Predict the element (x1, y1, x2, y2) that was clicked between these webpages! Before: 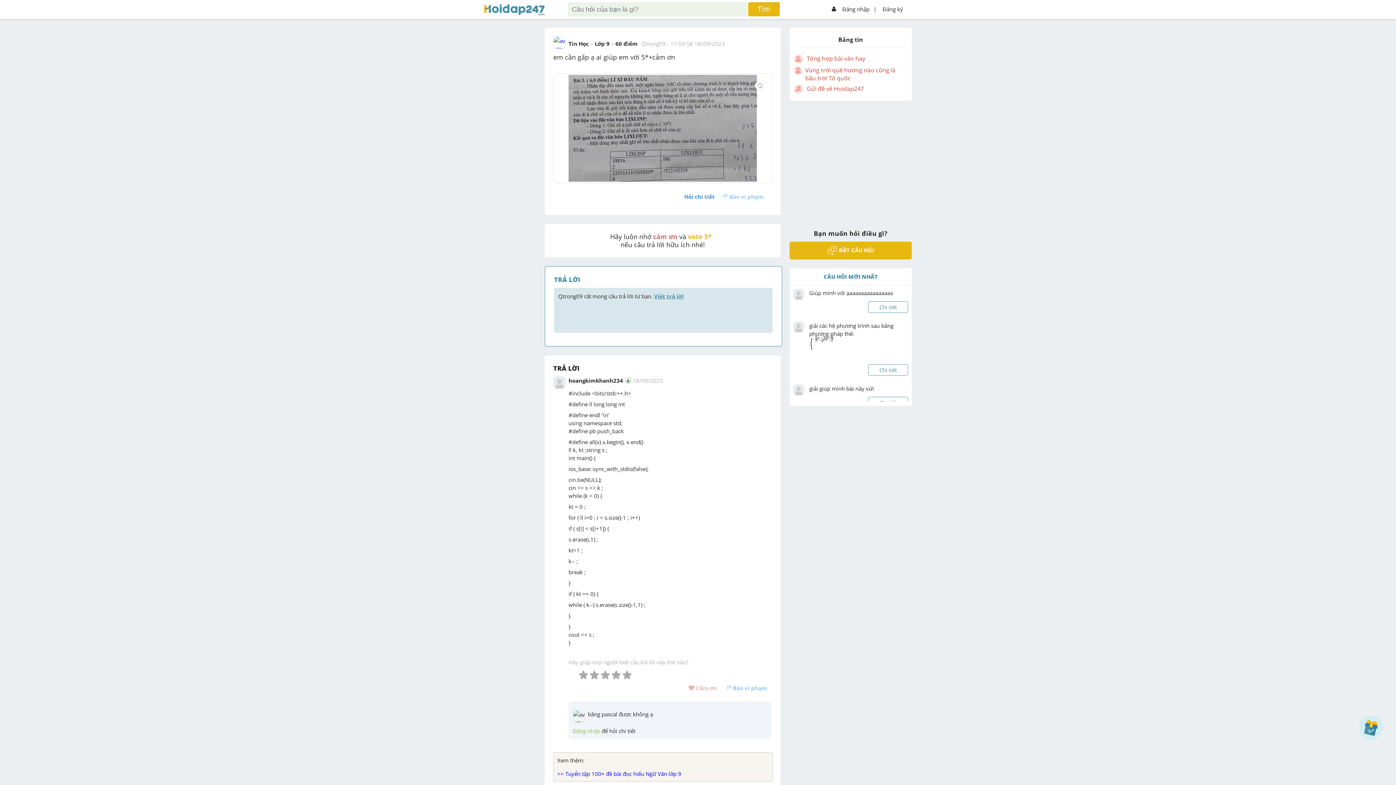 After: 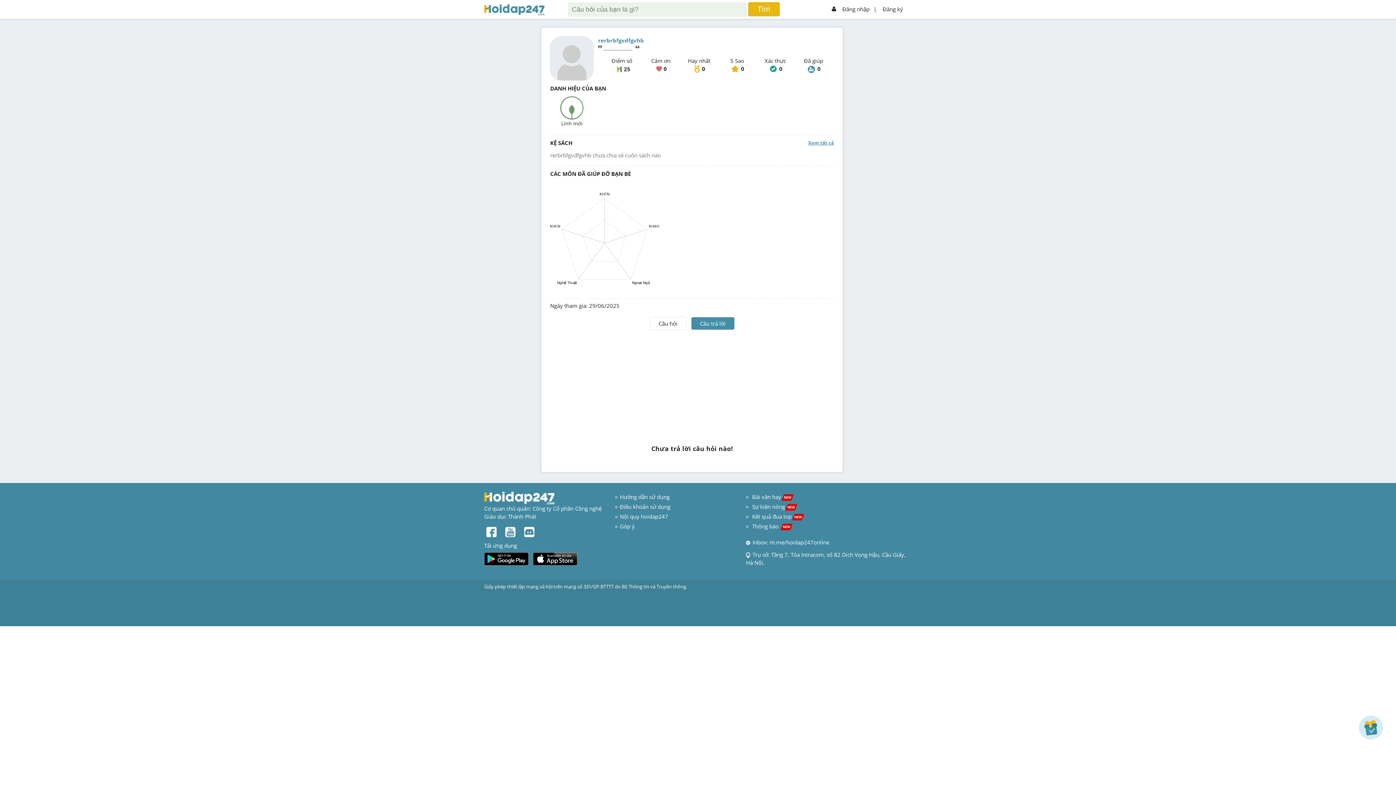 Action: bbox: (793, 322, 804, 330)